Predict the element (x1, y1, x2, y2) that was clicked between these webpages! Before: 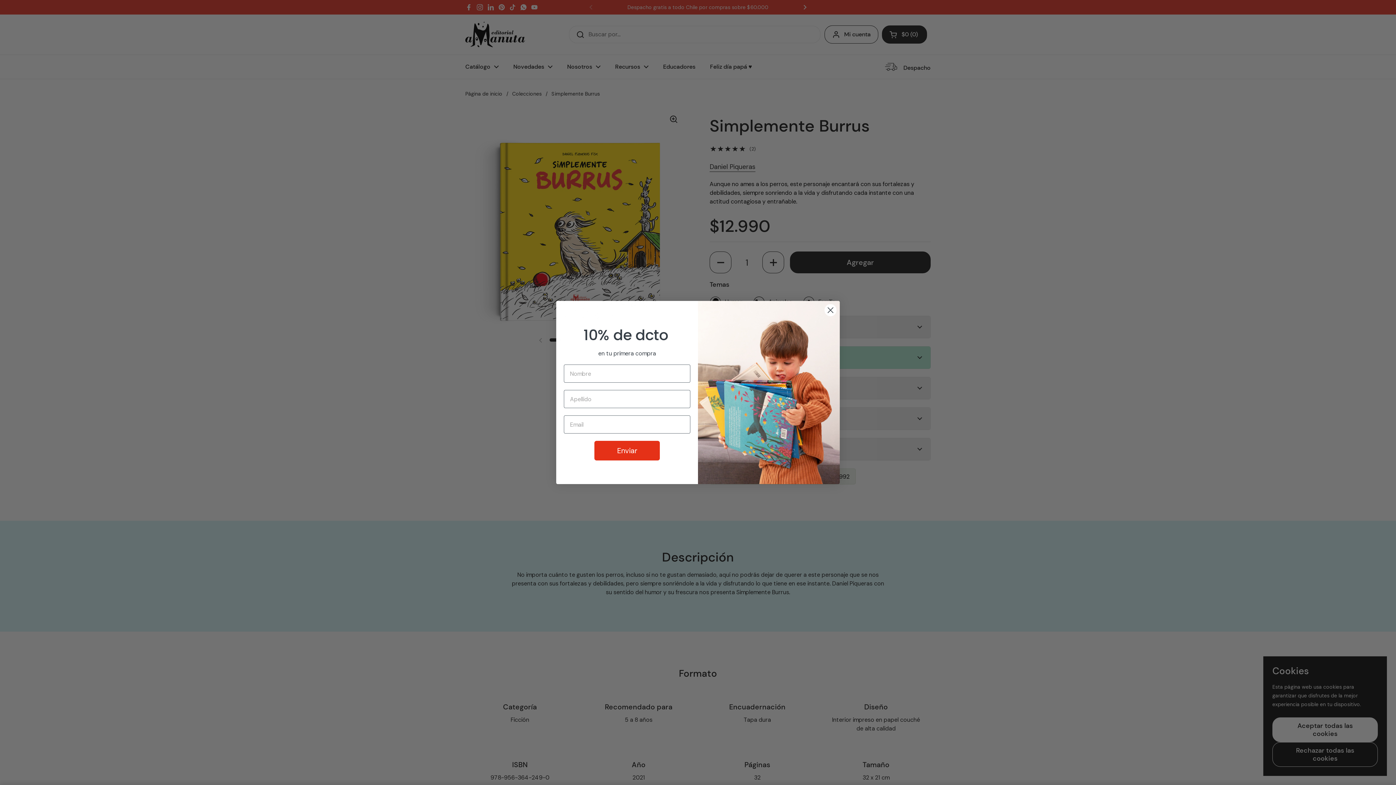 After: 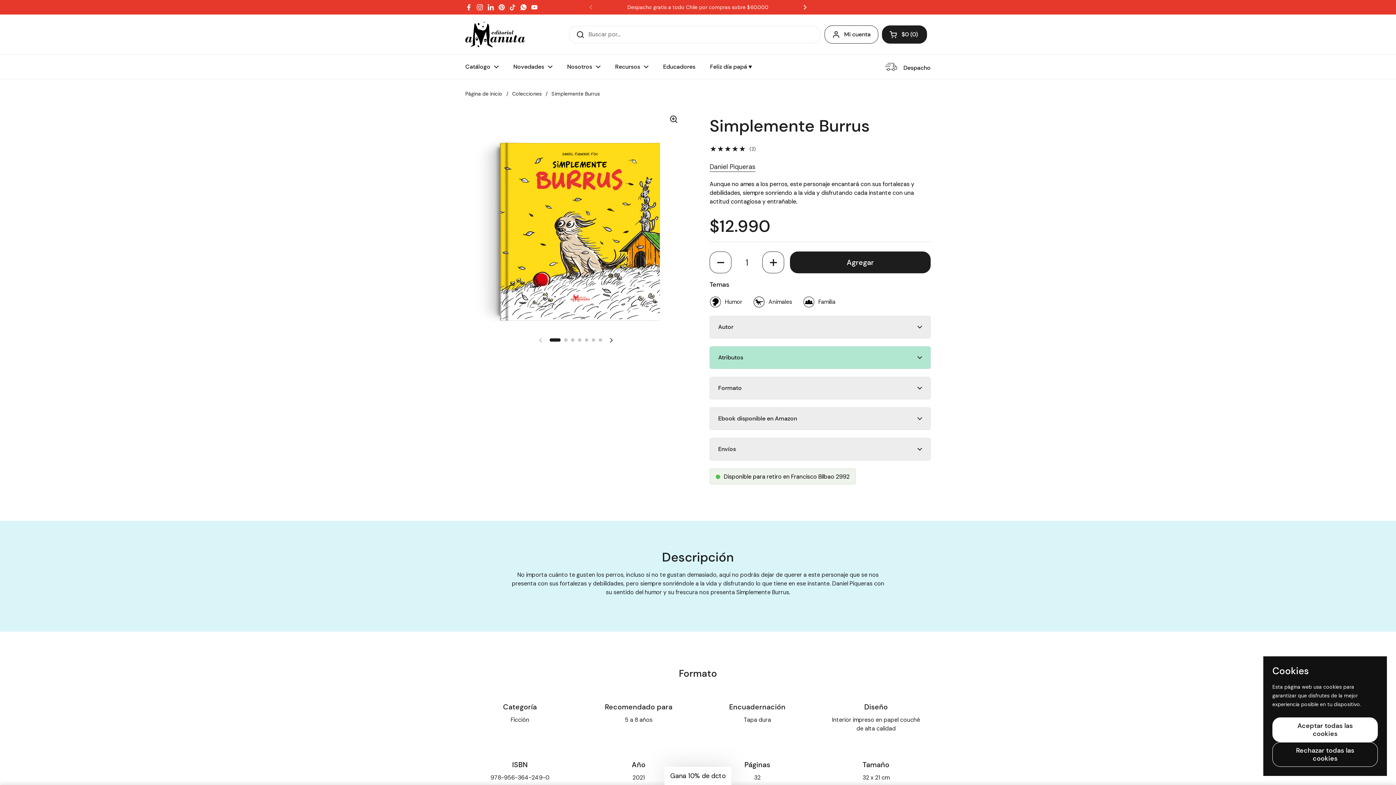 Action: label: Close dialog bbox: (824, 303, 837, 316)